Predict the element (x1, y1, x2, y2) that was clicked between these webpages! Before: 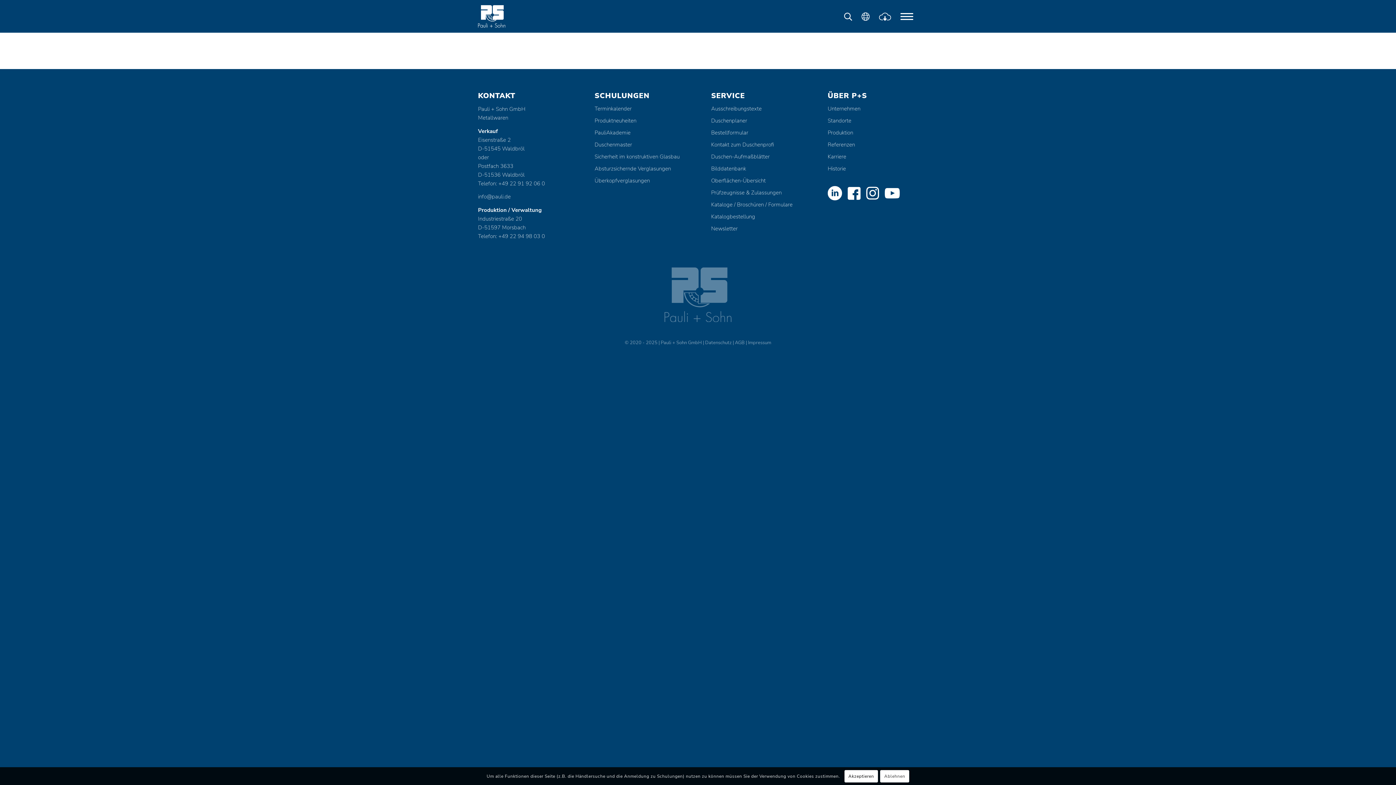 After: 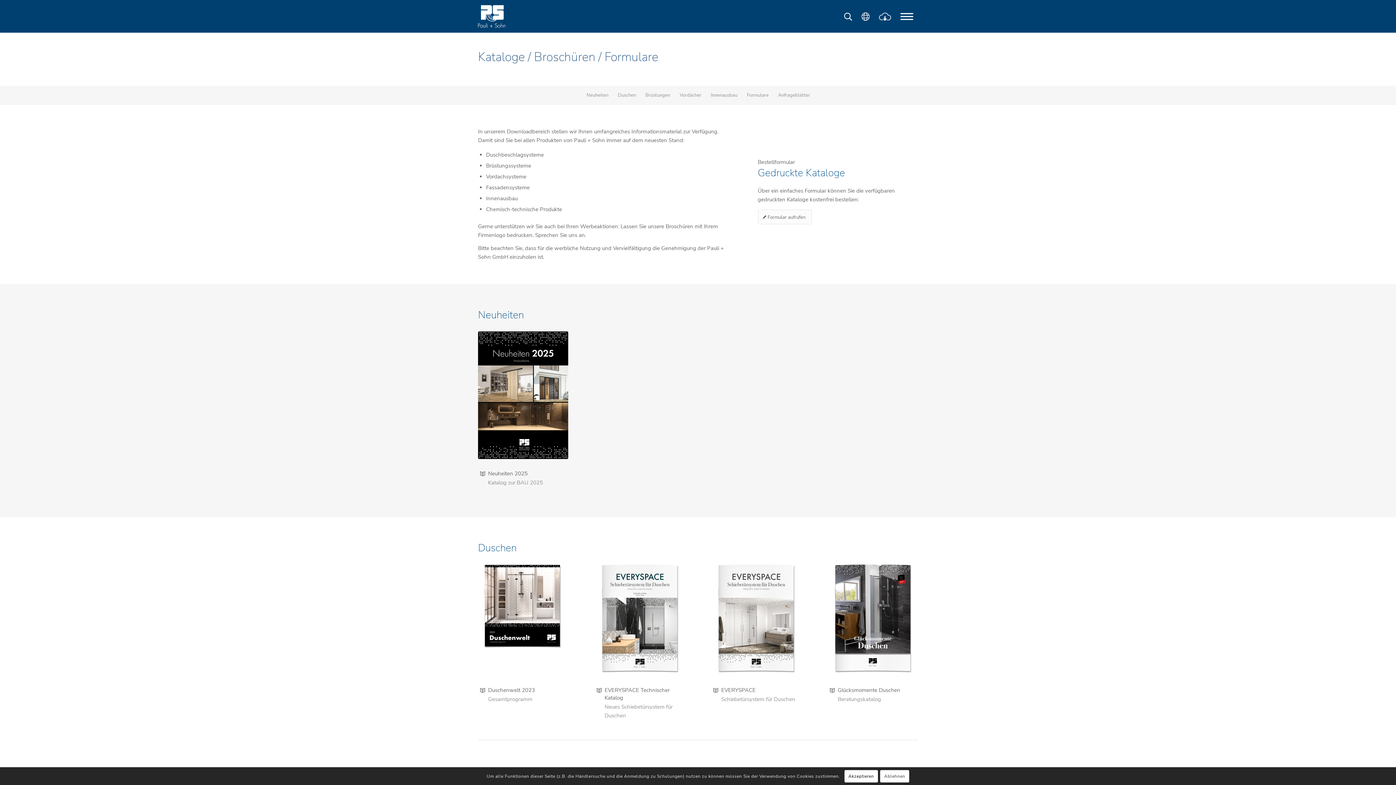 Action: bbox: (711, 198, 801, 210) label: Kataloge / Broschüren / Formulare